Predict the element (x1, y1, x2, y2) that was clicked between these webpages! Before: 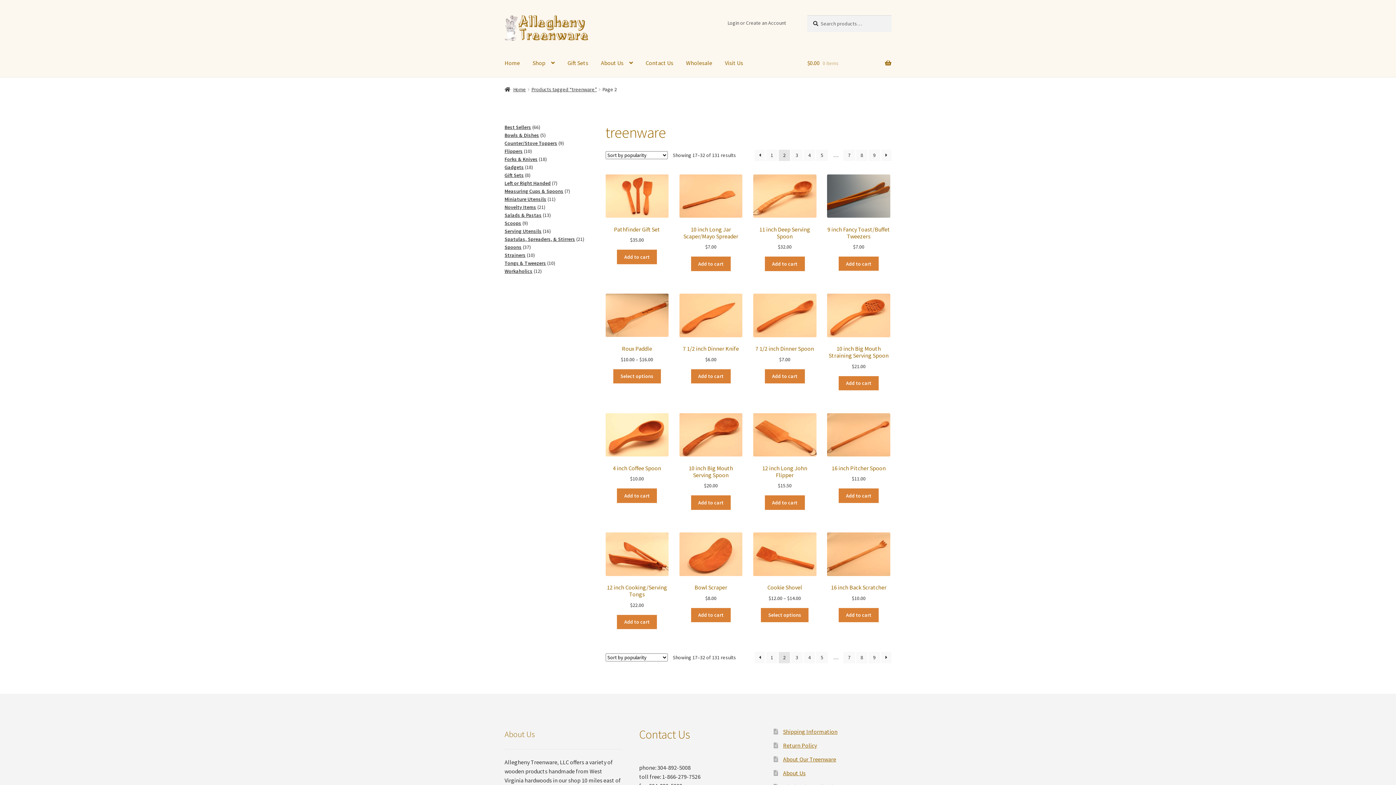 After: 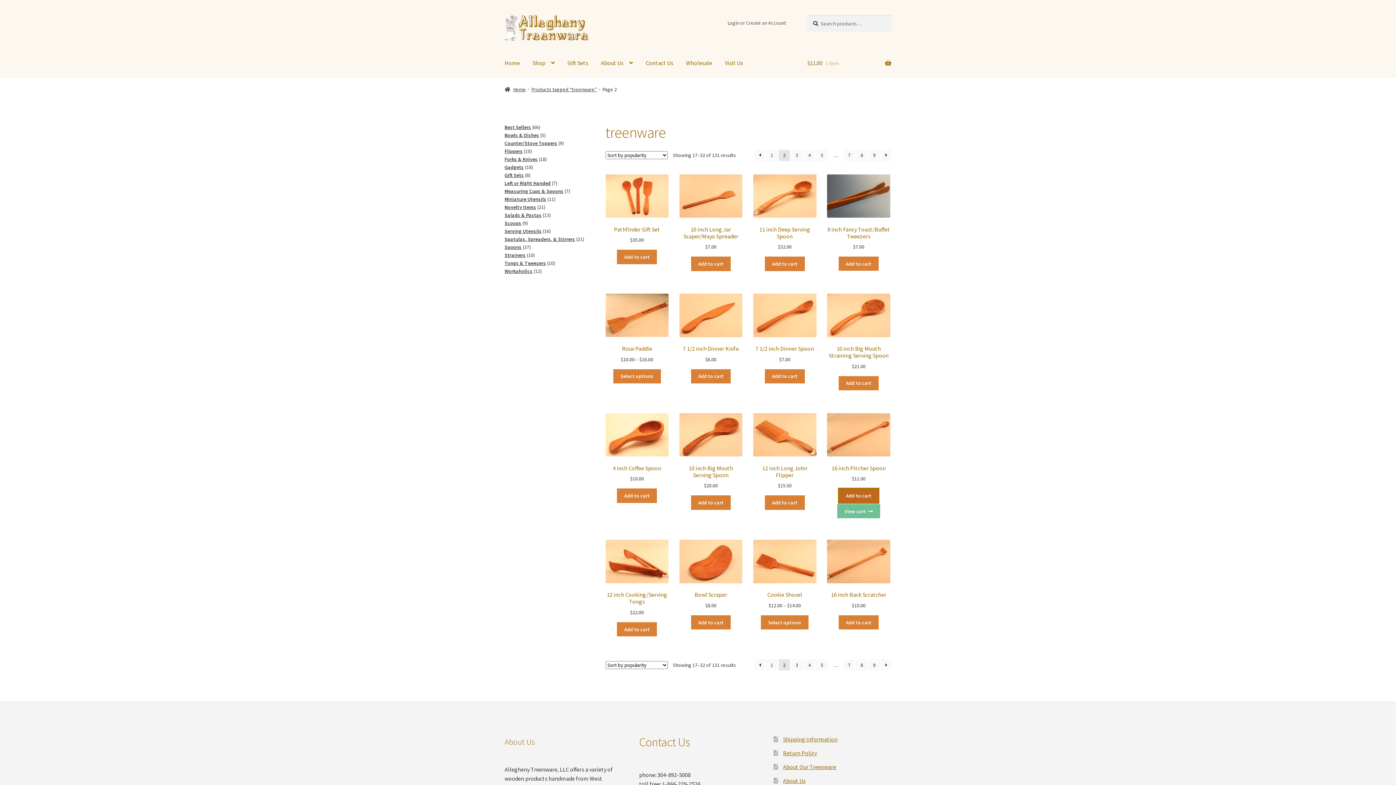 Action: bbox: (839, 488, 878, 503) label: Add to cart: “16 inch Pitcher Spoon”